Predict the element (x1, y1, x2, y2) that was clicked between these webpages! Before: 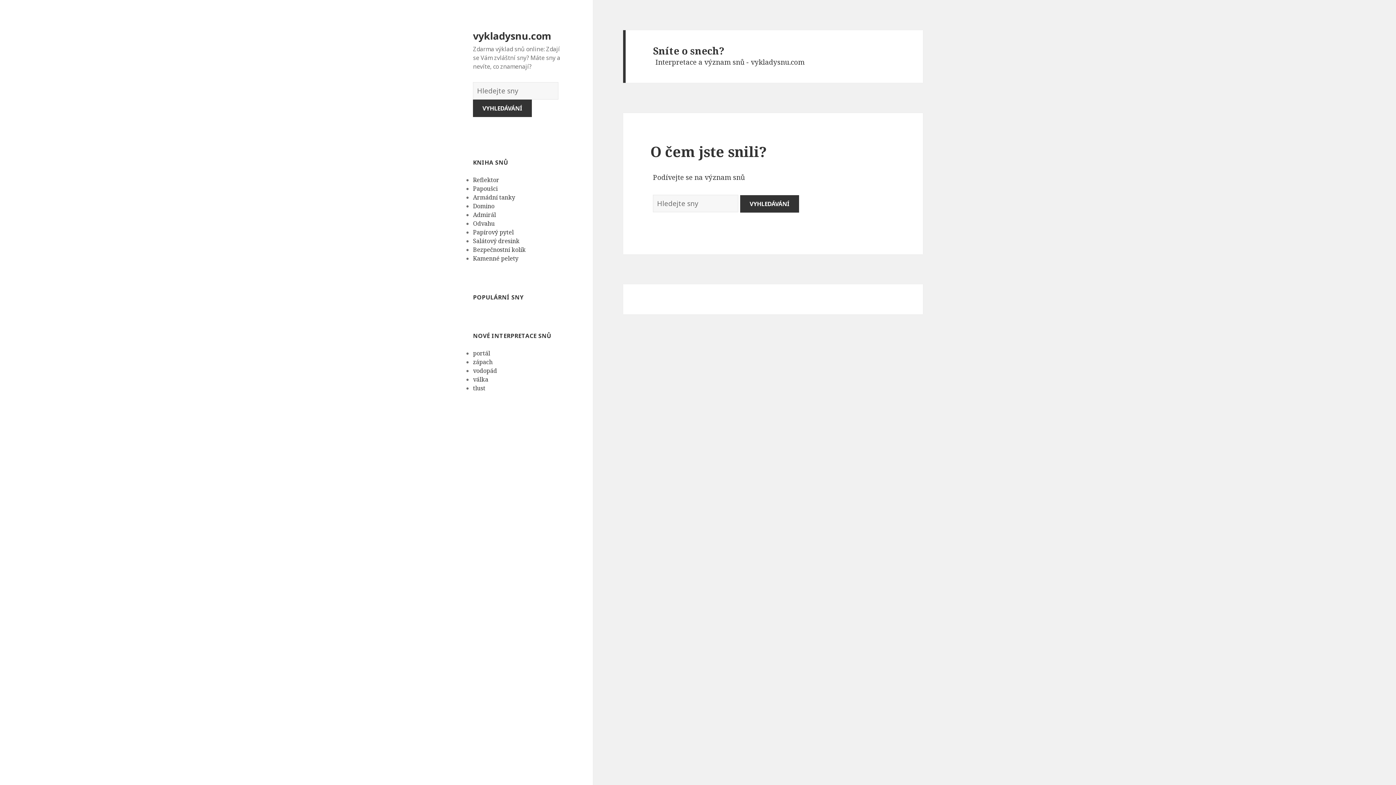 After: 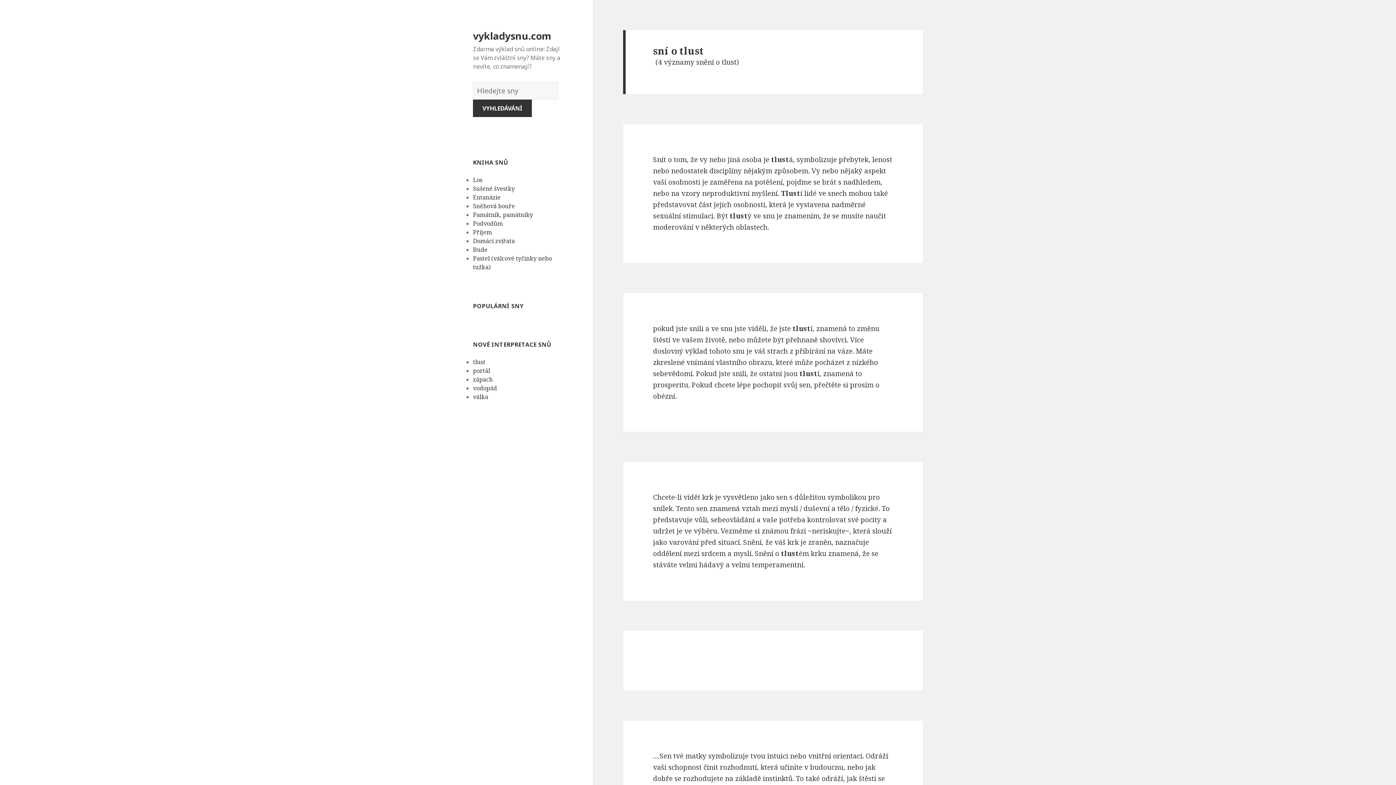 Action: bbox: (473, 384, 485, 392) label: tlust